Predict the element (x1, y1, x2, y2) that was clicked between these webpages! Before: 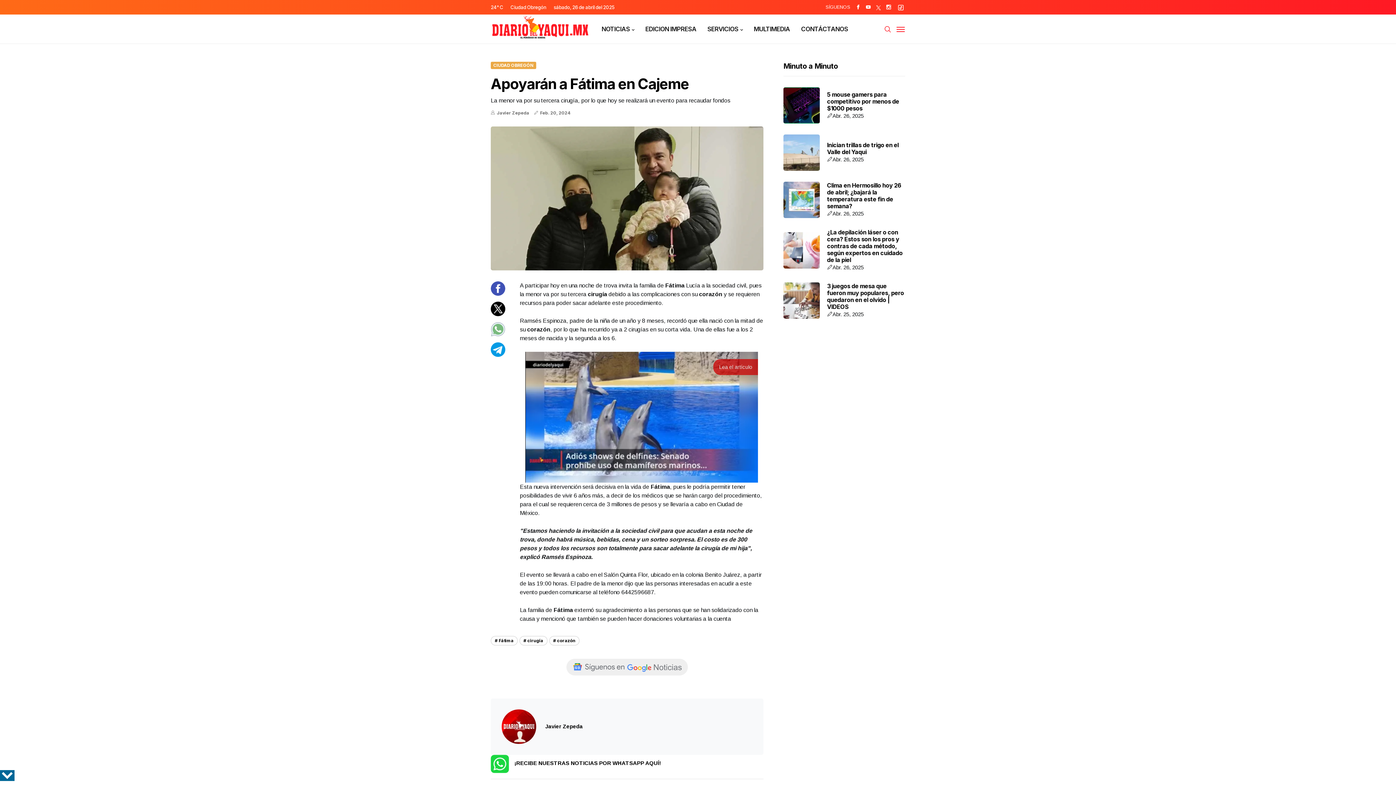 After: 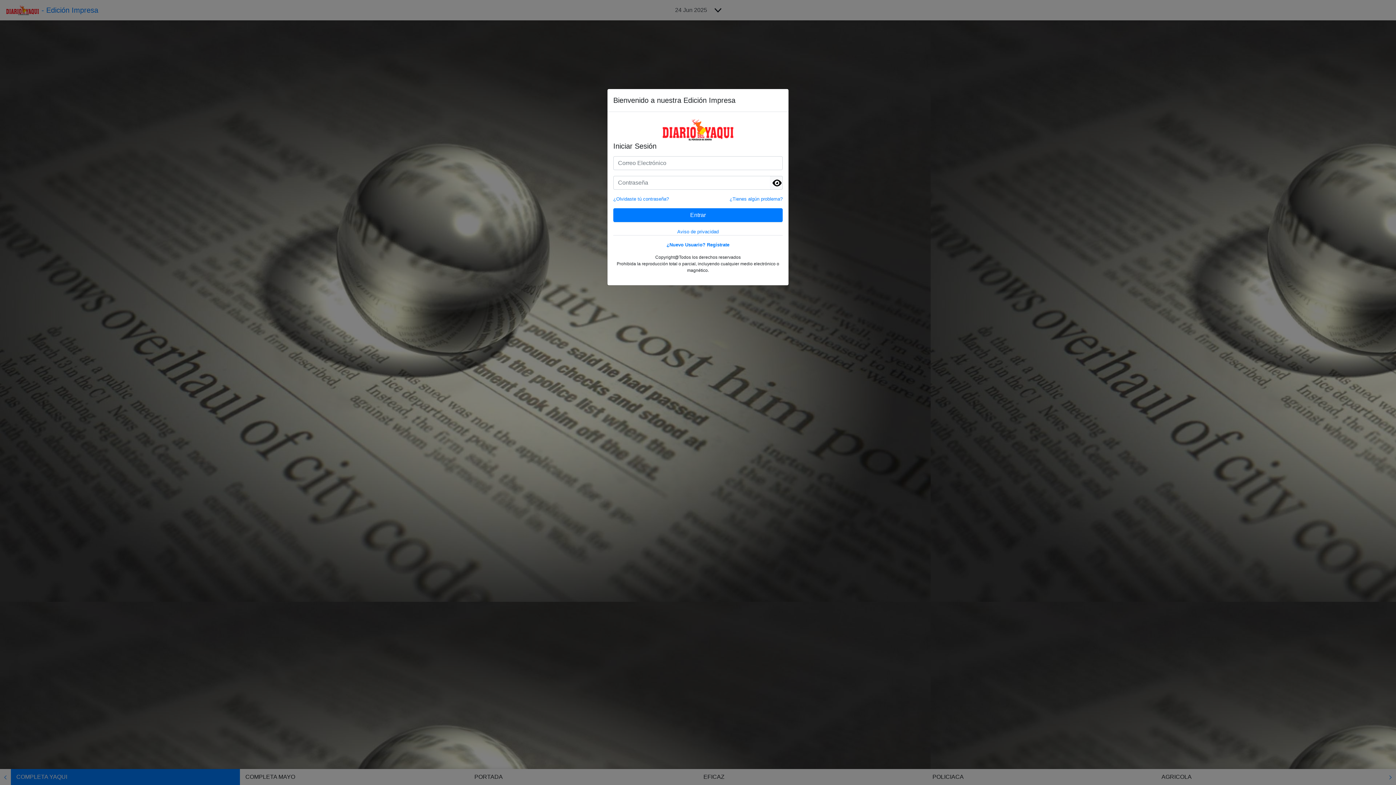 Action: label: EDICION IMPRESA bbox: (645, 14, 696, 43)